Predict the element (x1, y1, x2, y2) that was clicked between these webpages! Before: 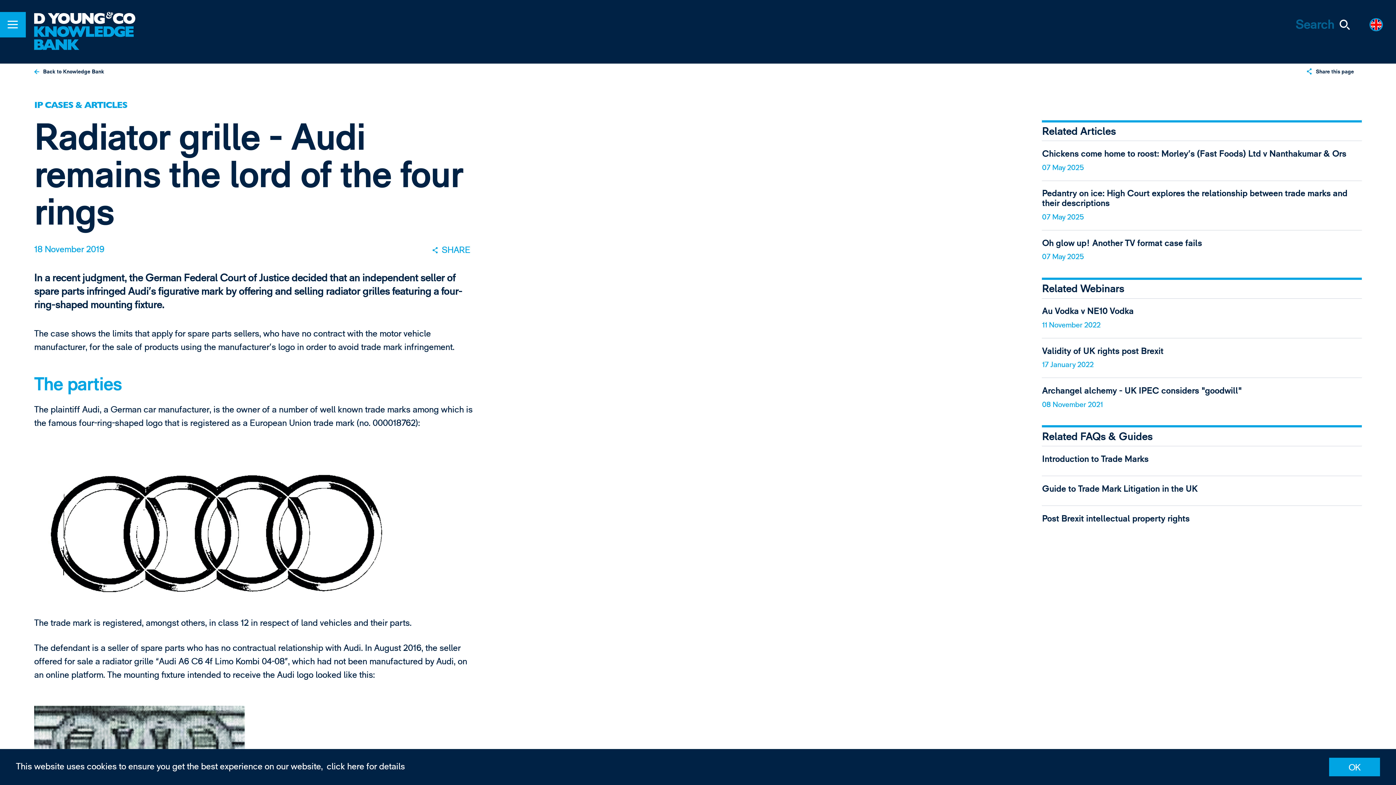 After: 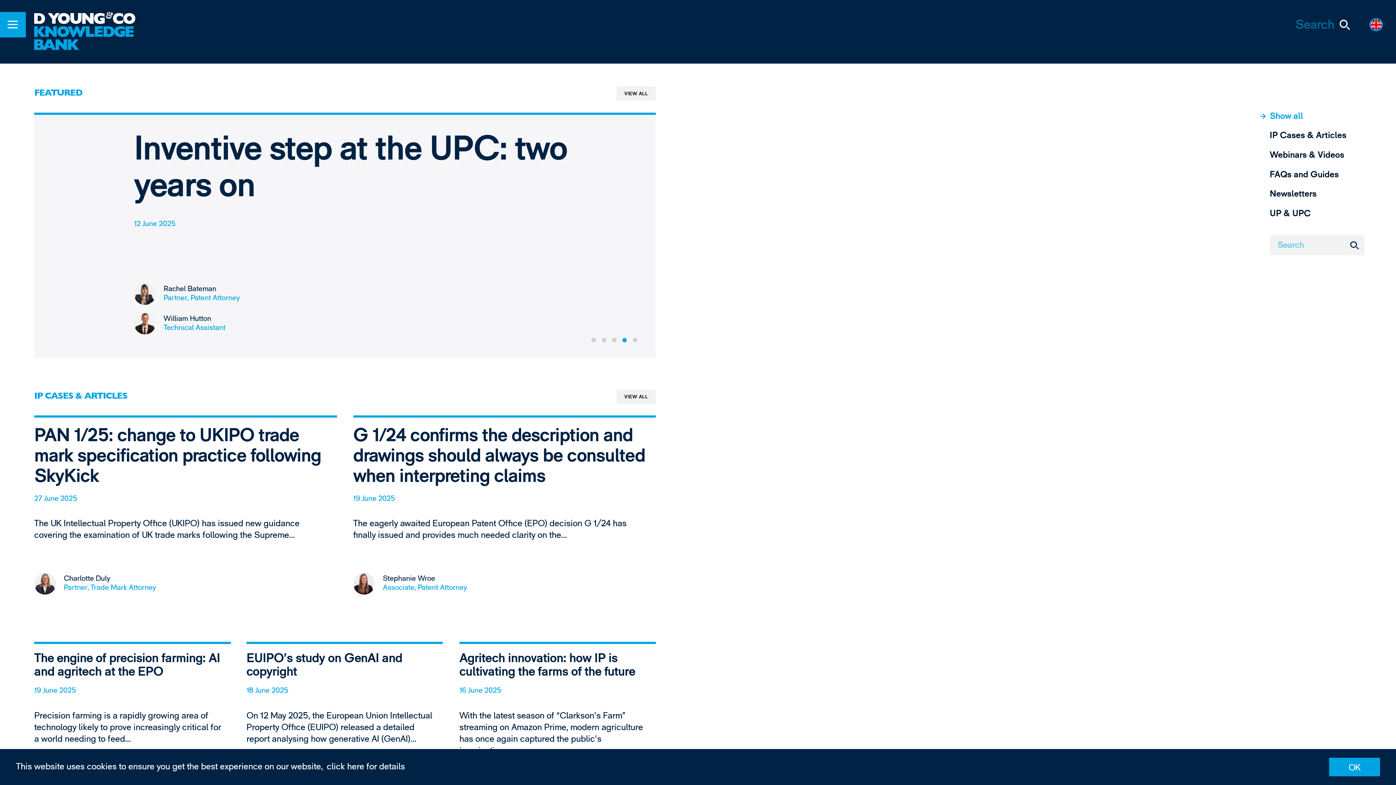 Action: label: Back to Knowledge Bank bbox: (30, 63, 108, 80)